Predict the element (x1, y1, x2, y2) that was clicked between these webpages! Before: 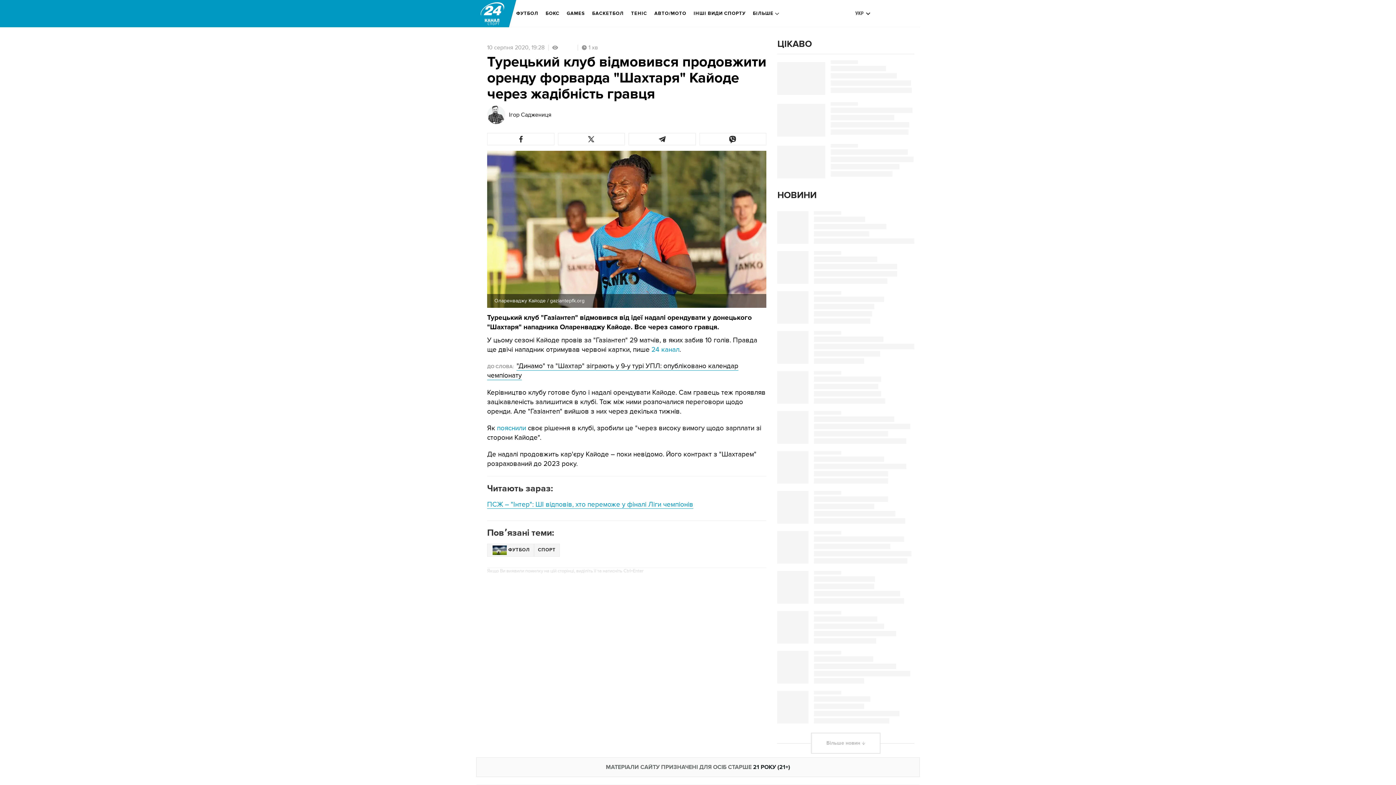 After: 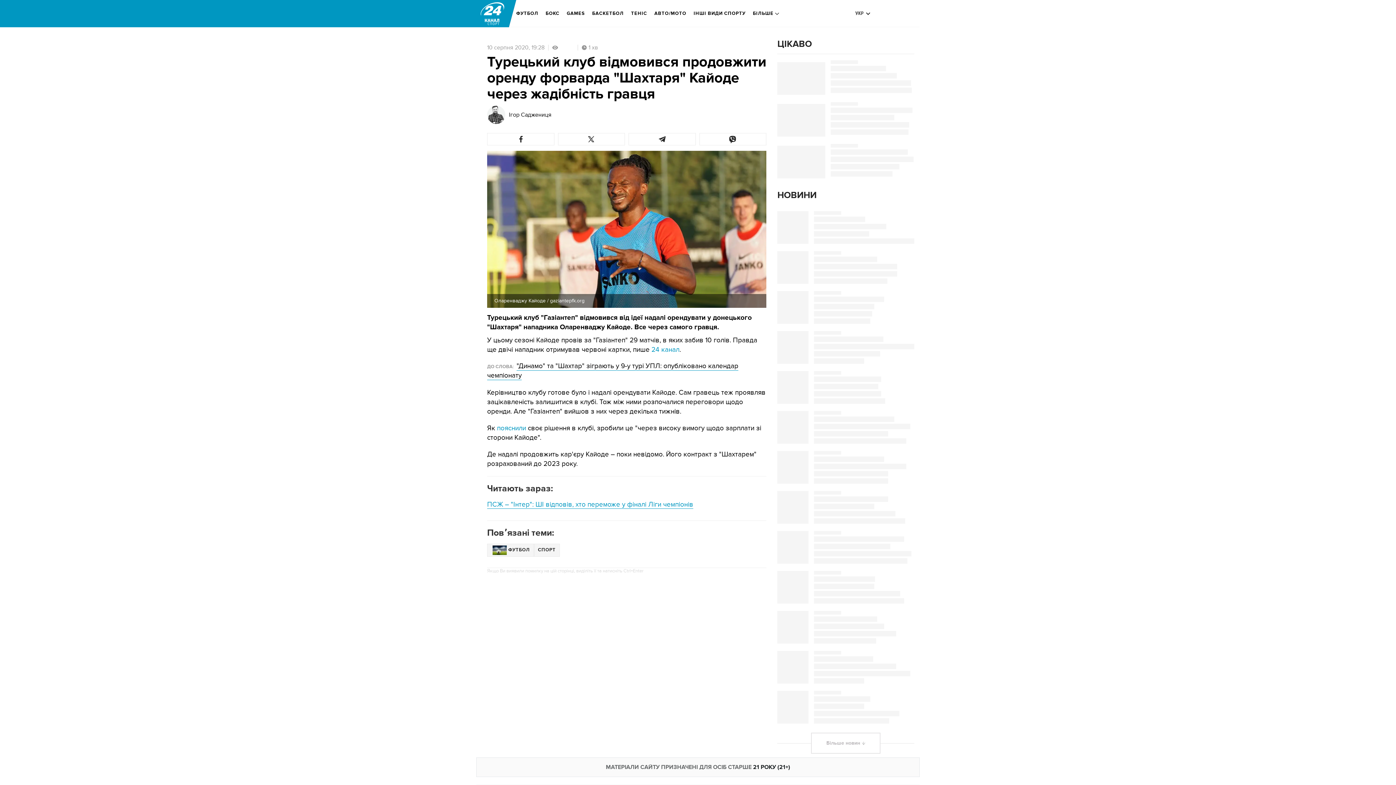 Action: bbox: (1375, 763, 1390, 778)